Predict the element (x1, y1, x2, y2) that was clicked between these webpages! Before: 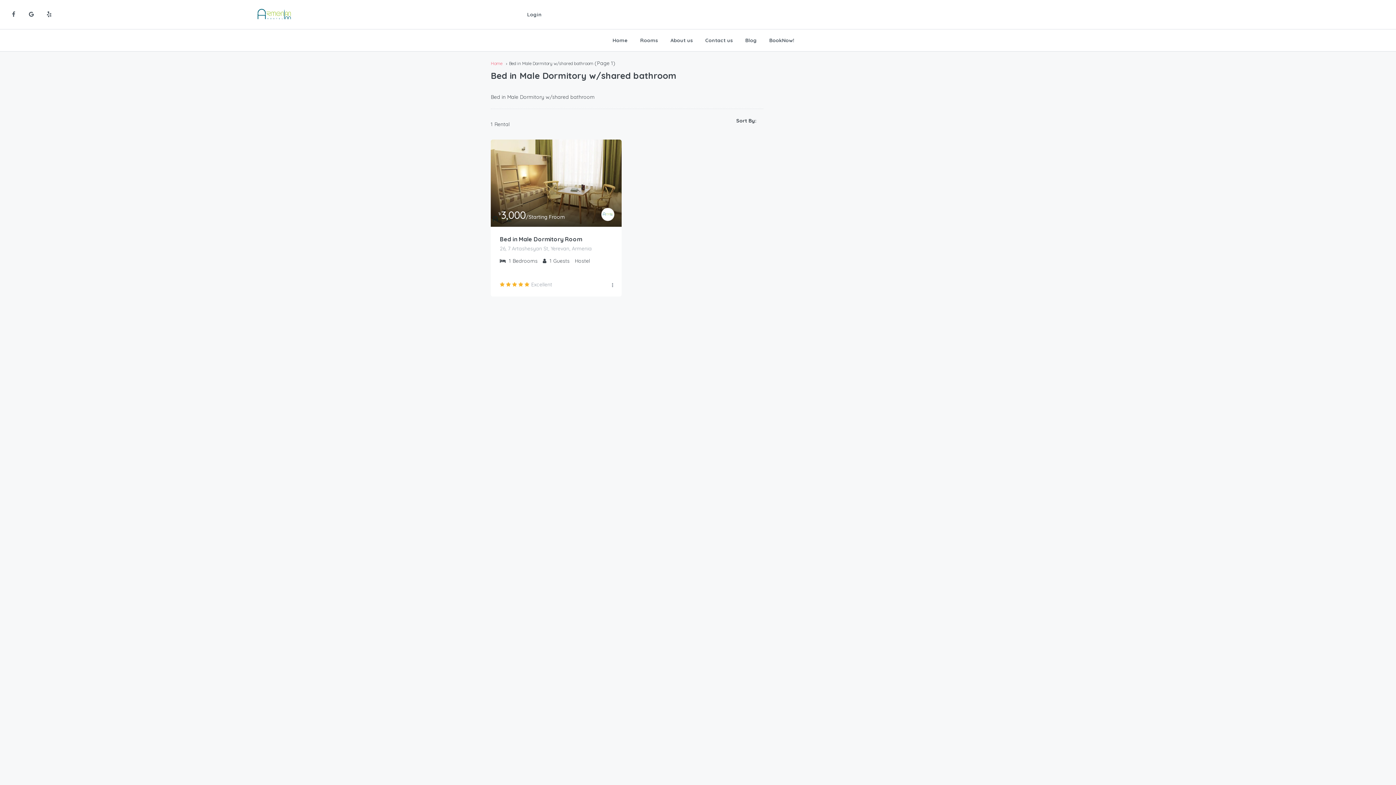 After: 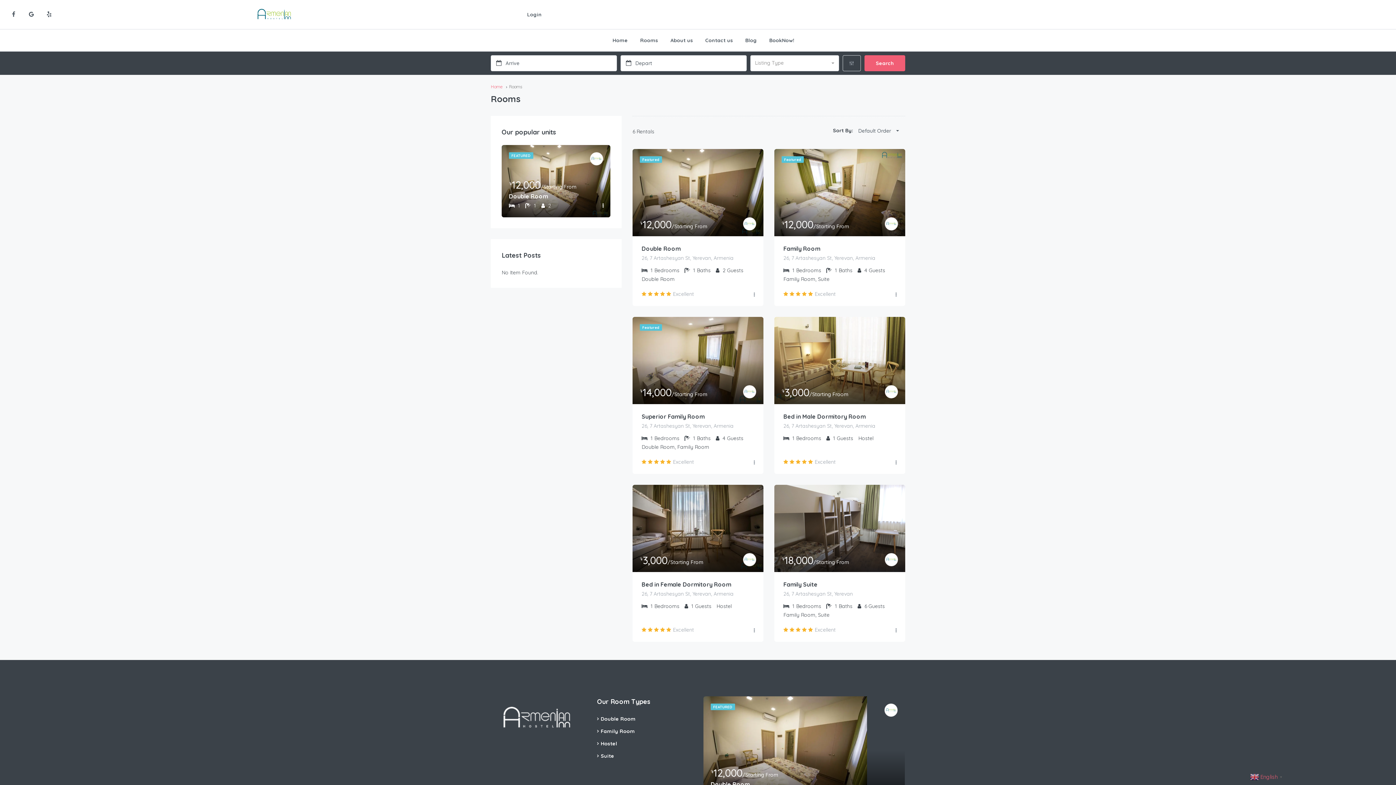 Action: bbox: (634, 29, 663, 51) label: Rooms